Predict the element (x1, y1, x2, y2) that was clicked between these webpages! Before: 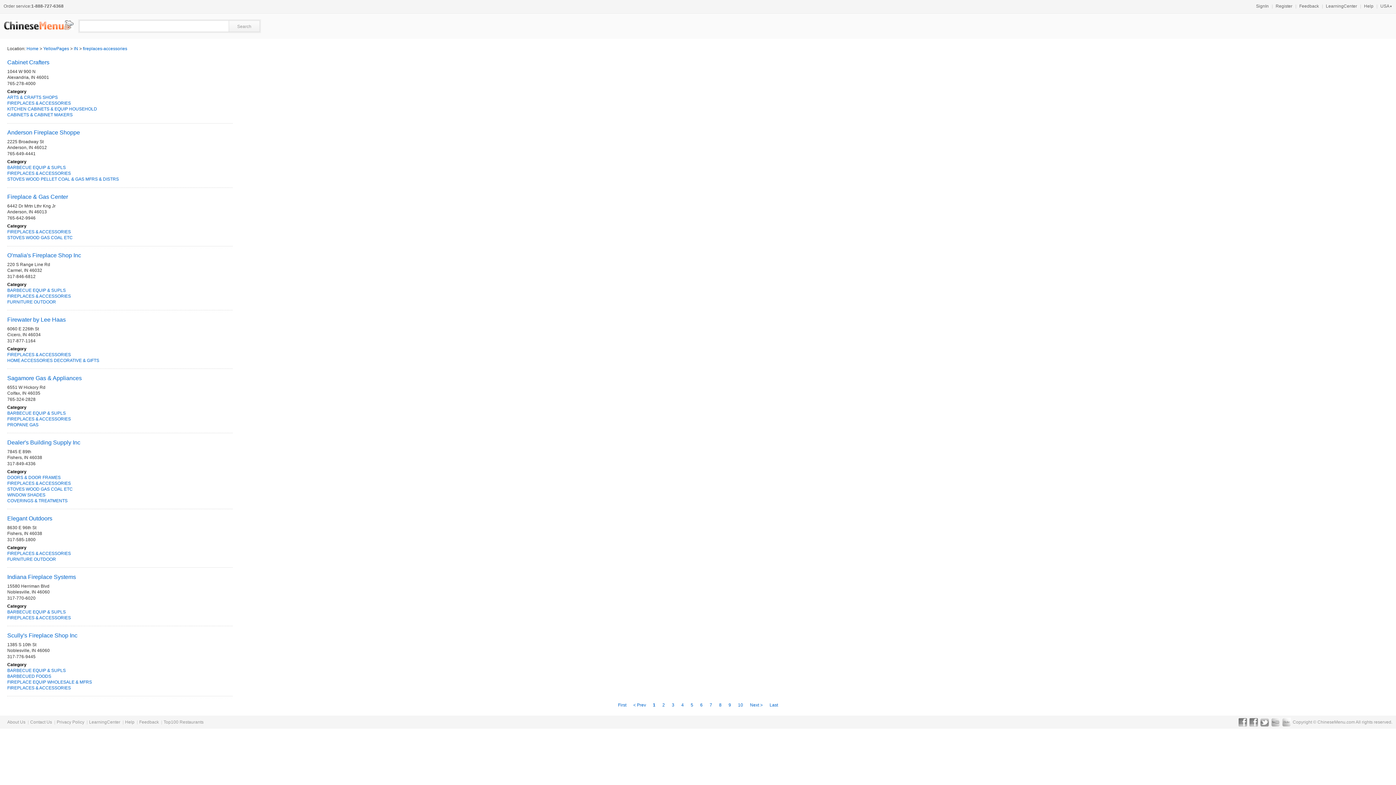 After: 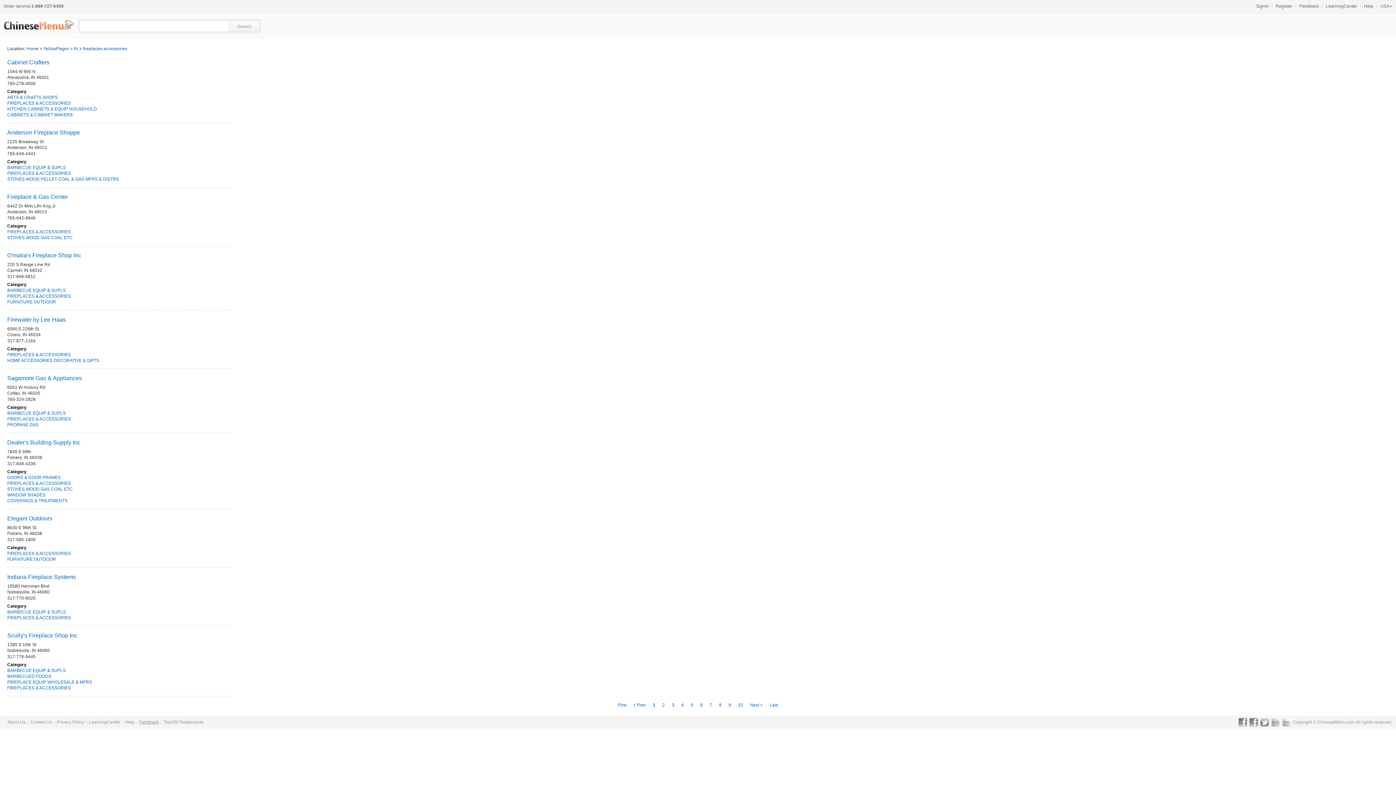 Action: bbox: (139, 719, 158, 724) label: Feedback